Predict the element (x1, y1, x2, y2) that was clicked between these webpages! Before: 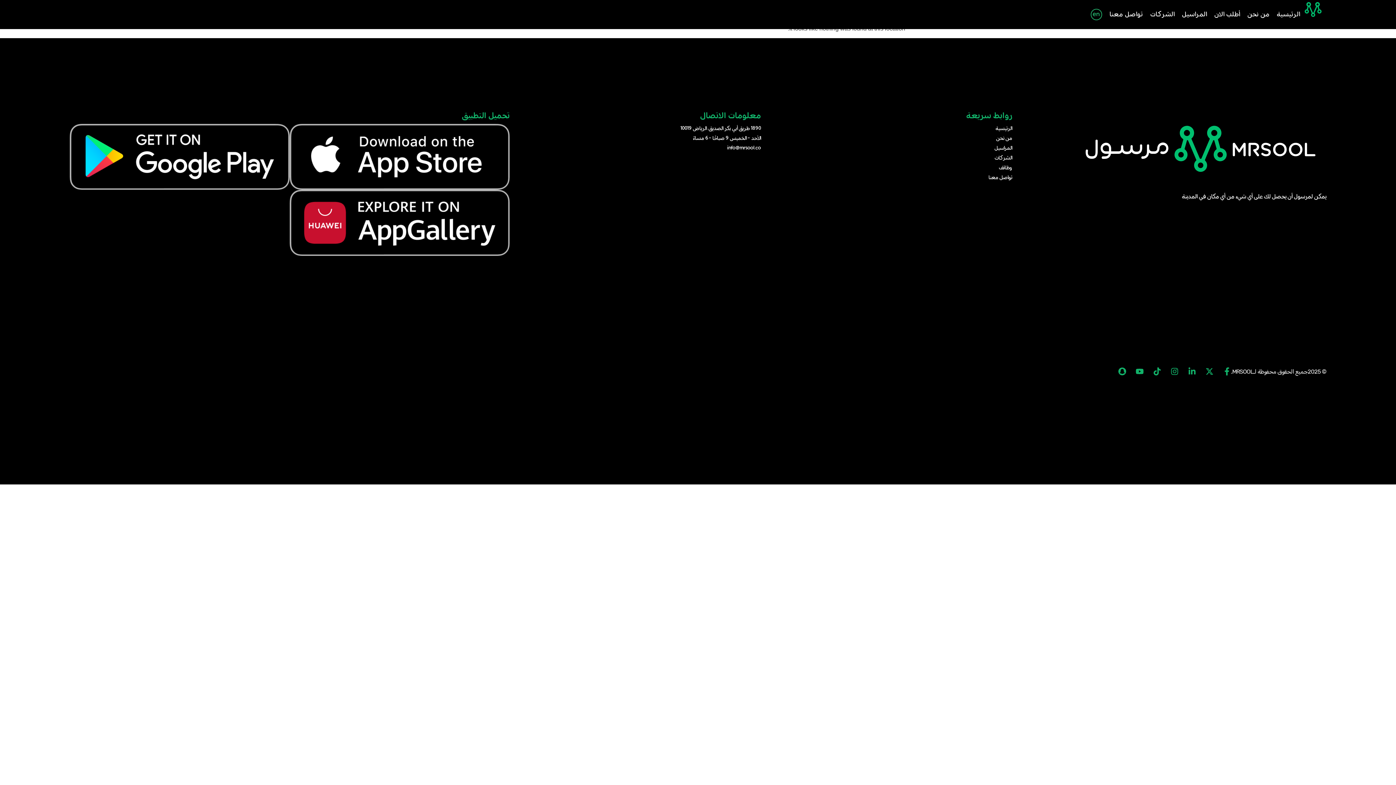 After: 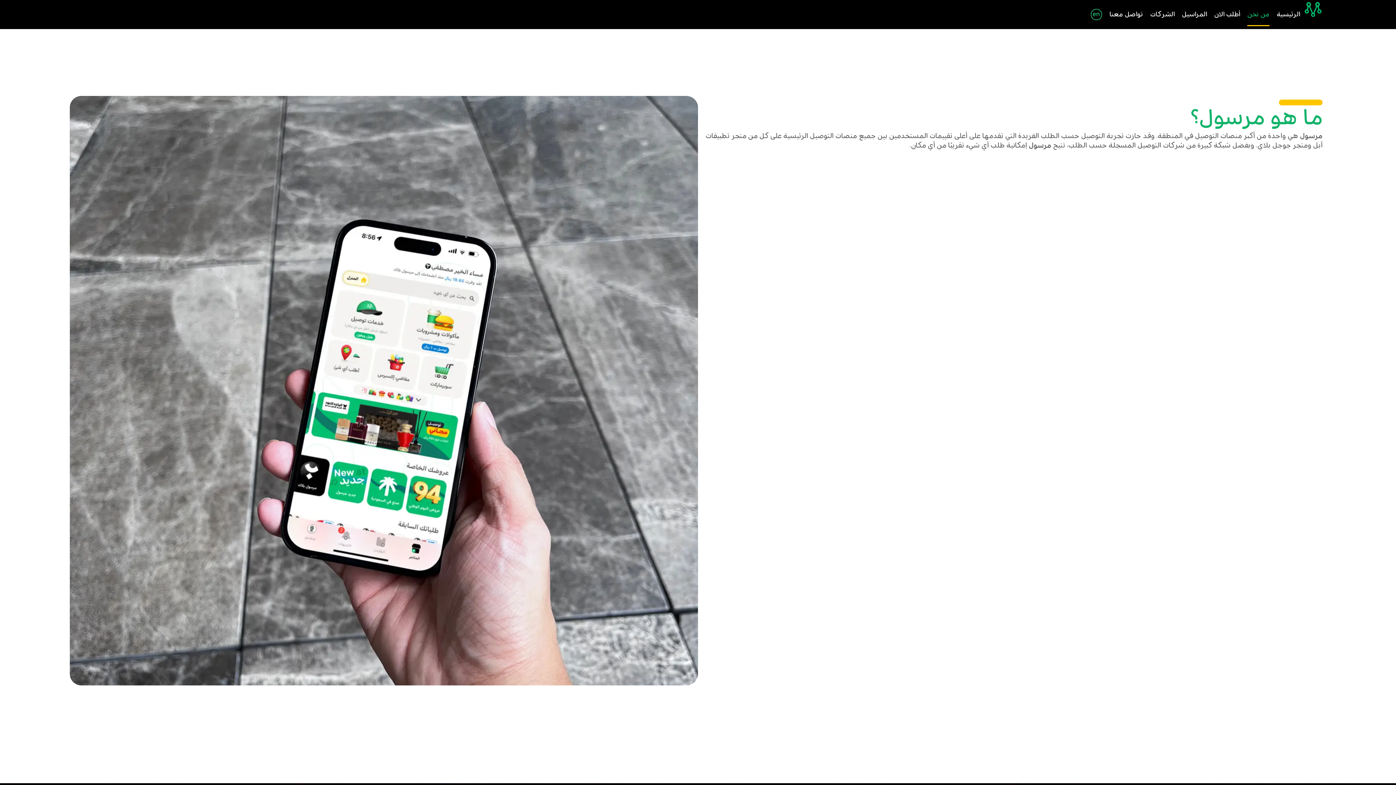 Action: bbox: (1247, 4, 1269, 25) label: من نحن